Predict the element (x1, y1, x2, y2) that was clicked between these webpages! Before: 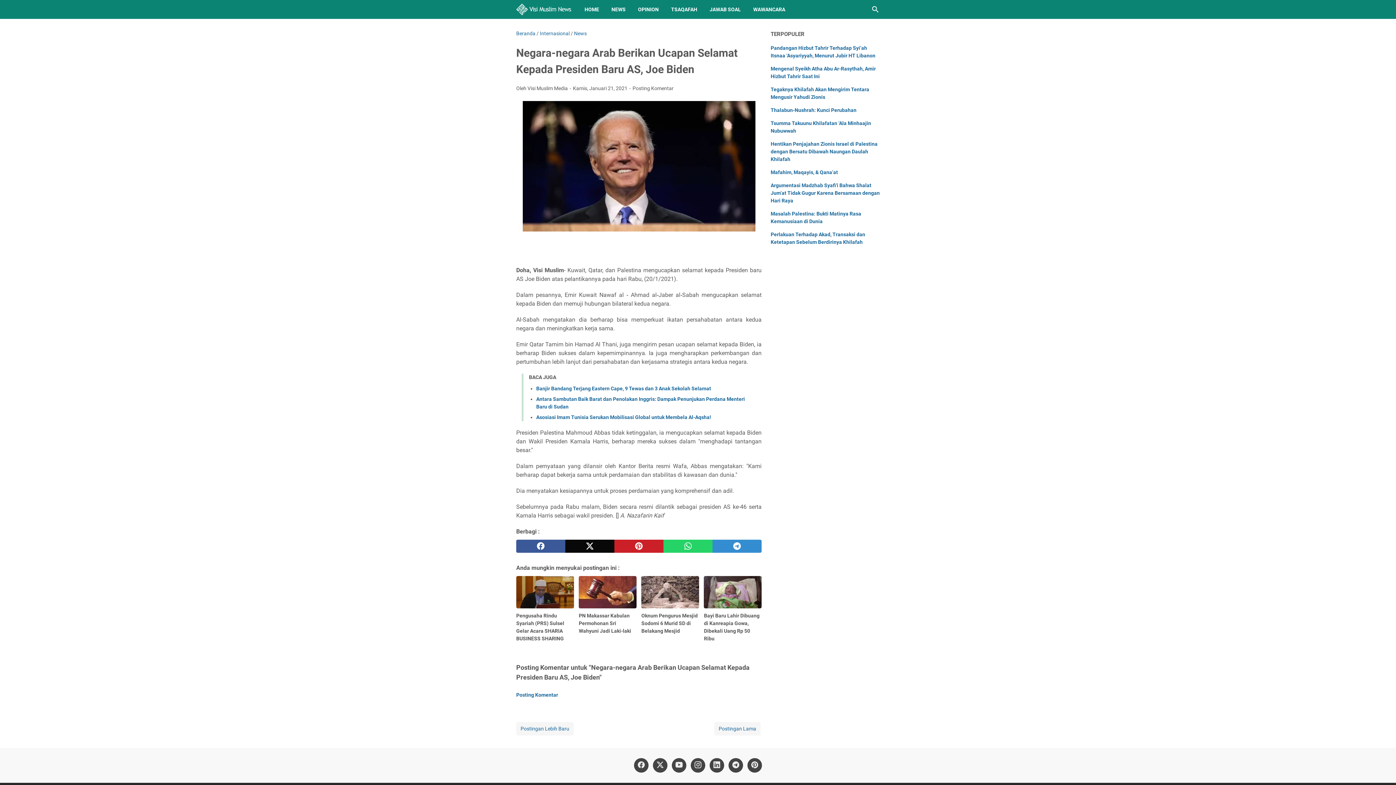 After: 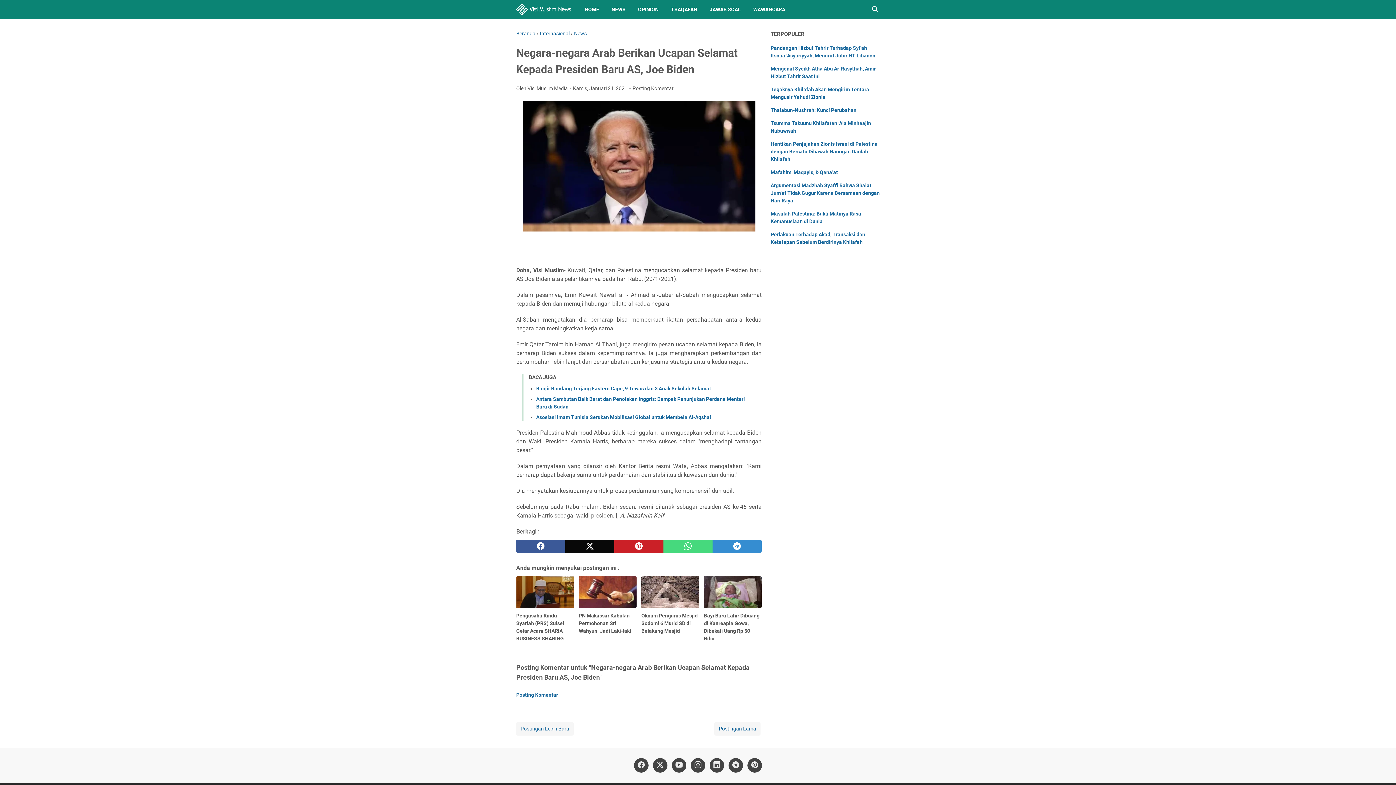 Action: bbox: (663, 539, 712, 552) label: whatsapp